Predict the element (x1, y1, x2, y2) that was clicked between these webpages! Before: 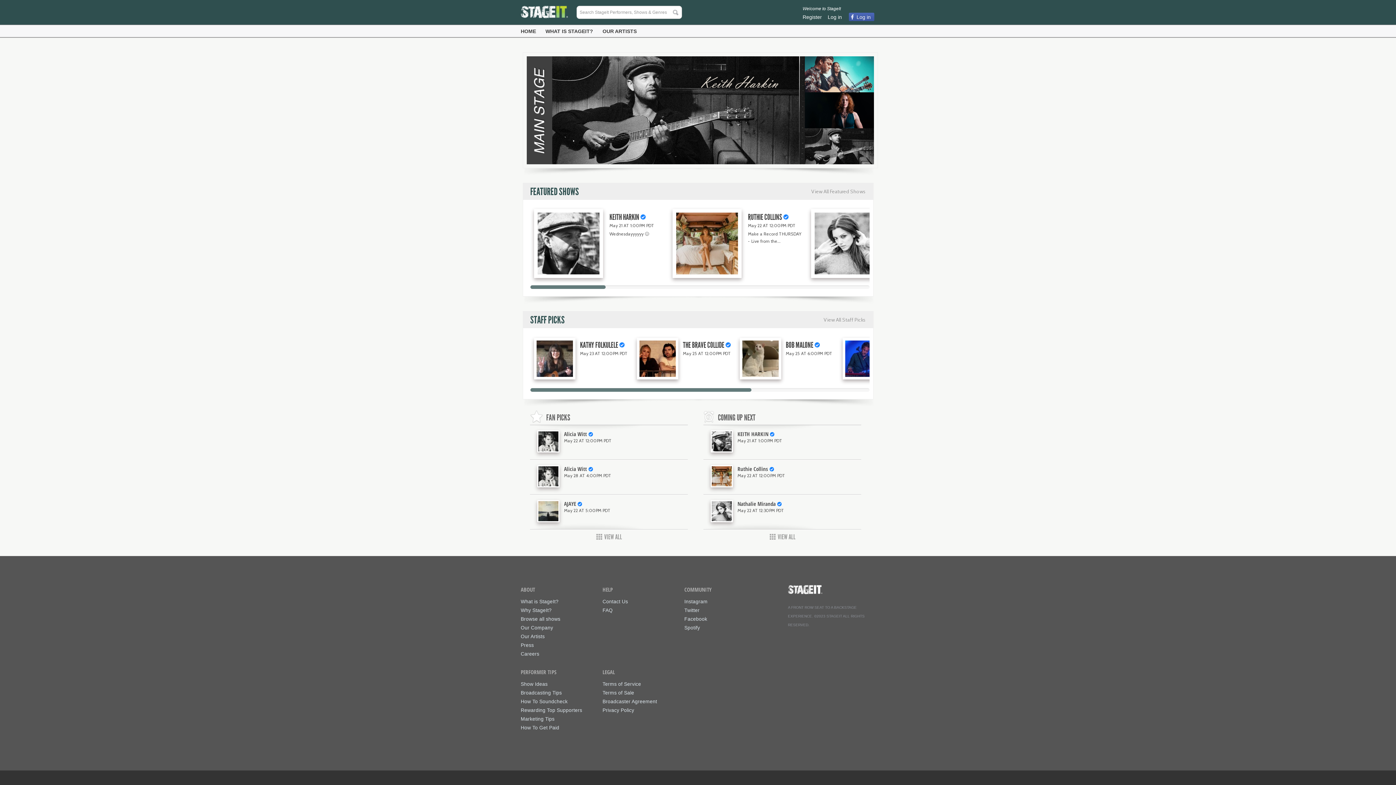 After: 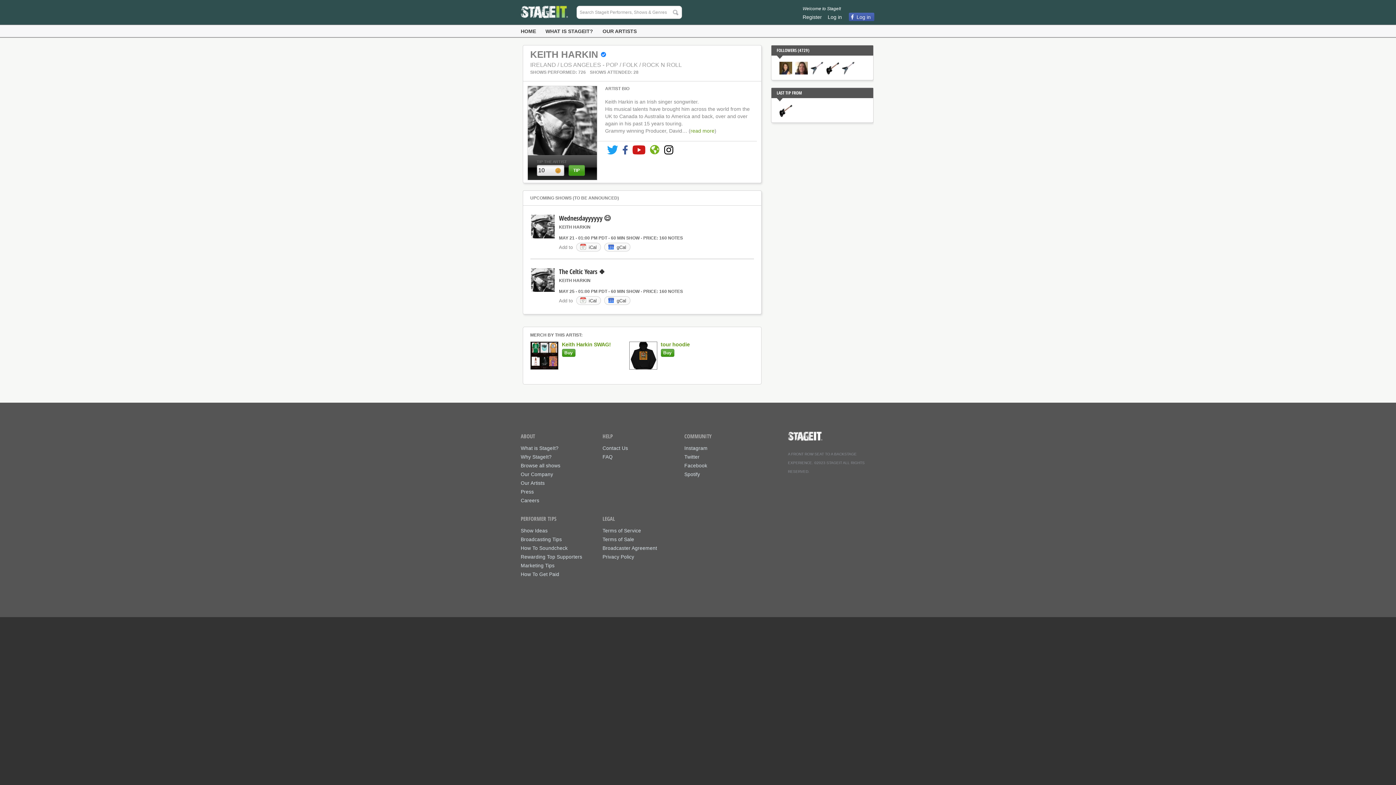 Action: bbox: (804, 88, 874, 93)